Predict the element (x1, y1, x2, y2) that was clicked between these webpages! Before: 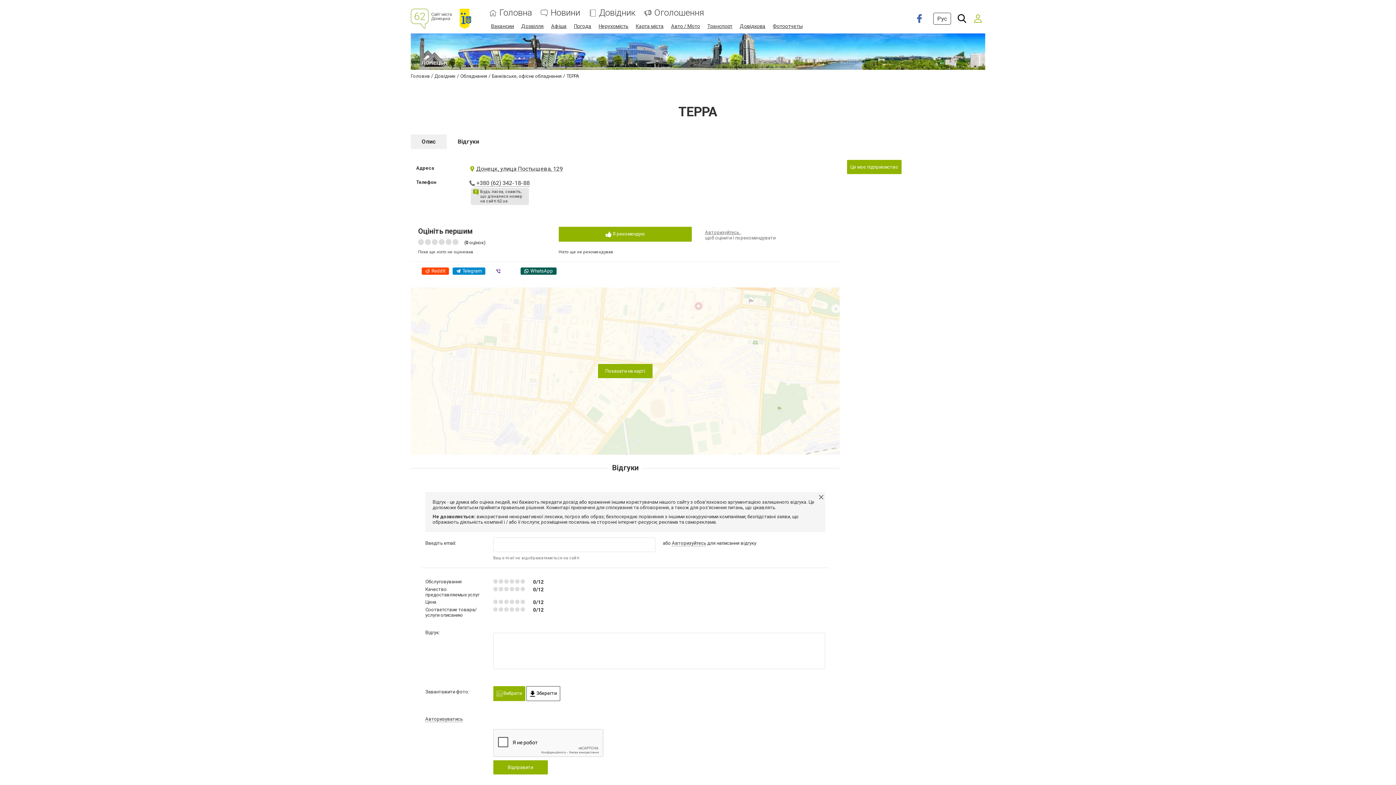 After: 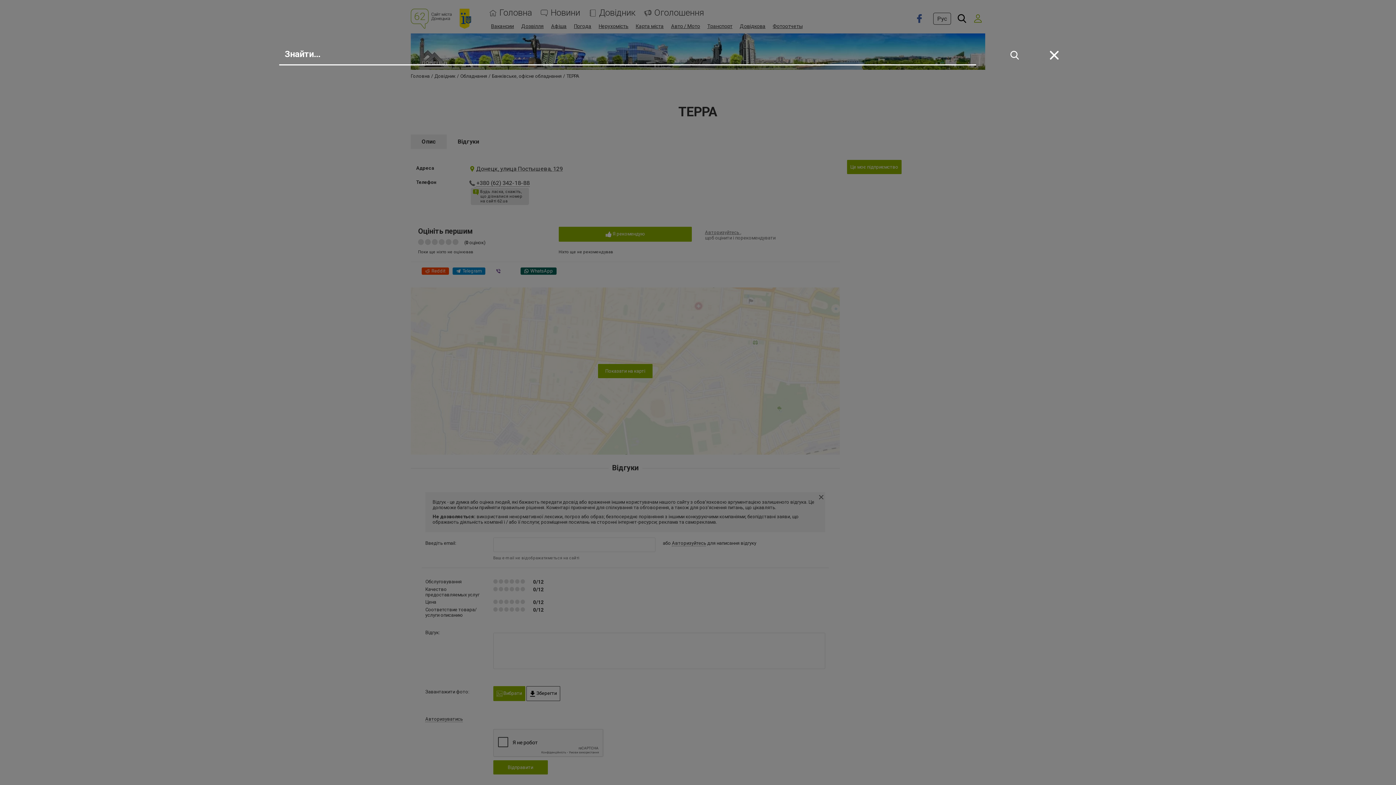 Action: bbox: (954, 11, 969, 25)